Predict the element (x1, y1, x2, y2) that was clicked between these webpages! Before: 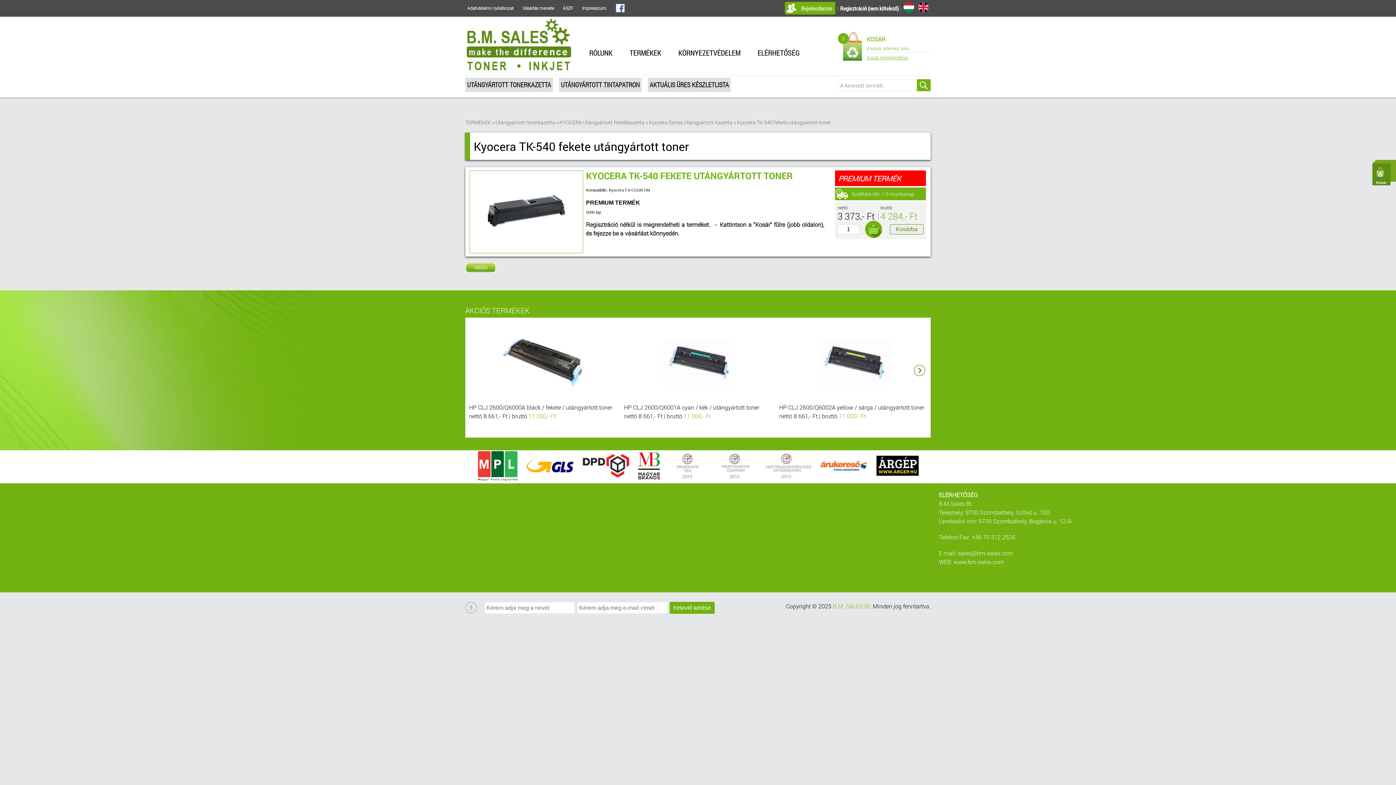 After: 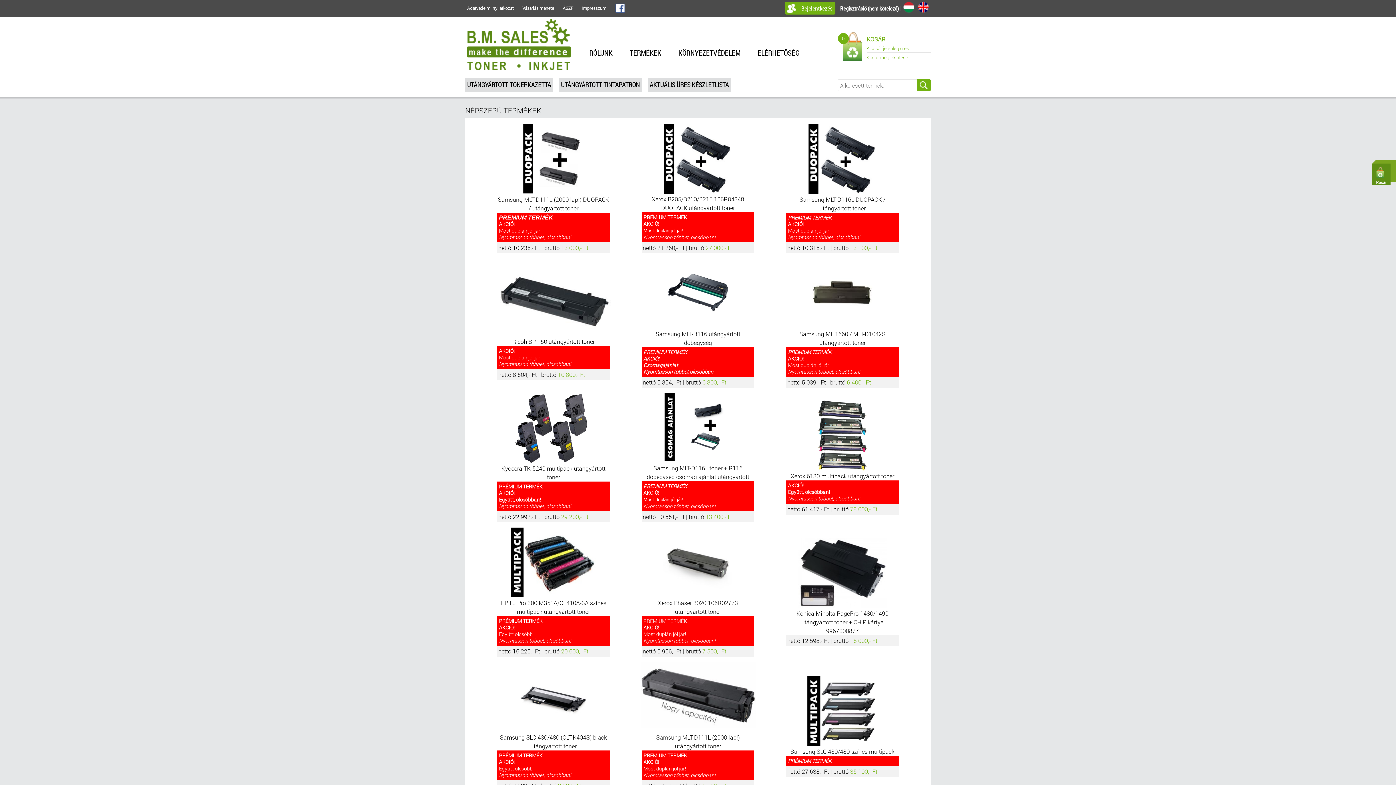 Action: bbox: (903, 1, 914, 12)